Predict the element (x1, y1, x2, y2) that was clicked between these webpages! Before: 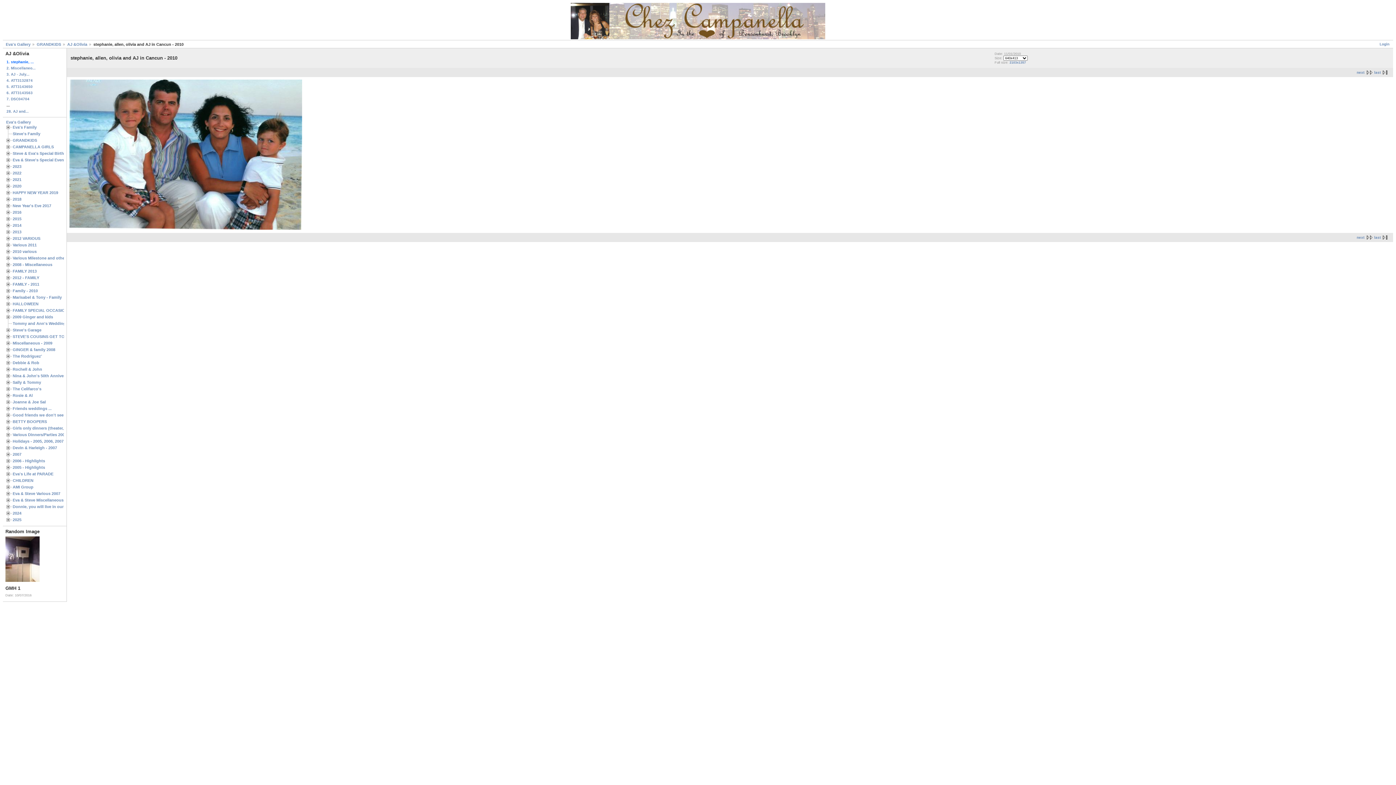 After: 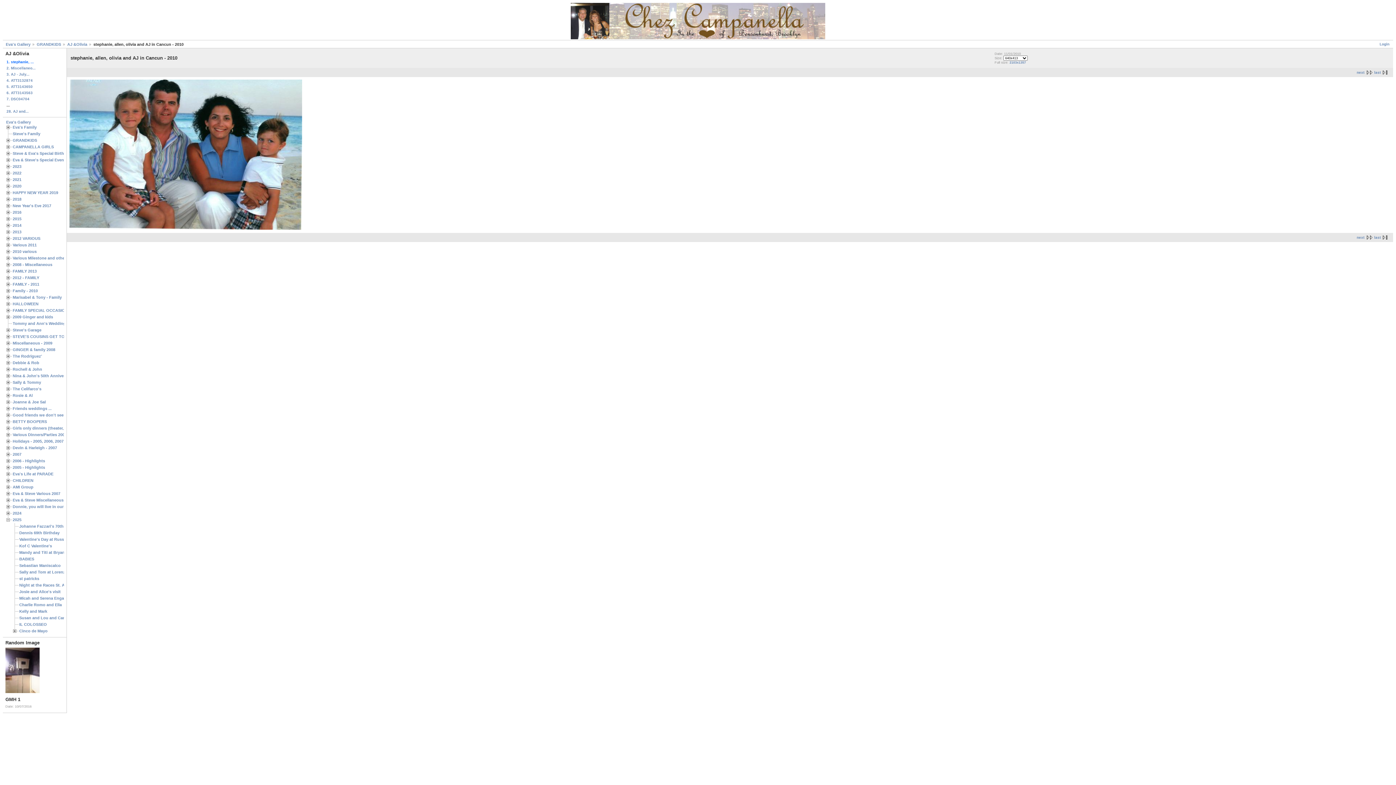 Action: bbox: (5, 517, 12, 522)